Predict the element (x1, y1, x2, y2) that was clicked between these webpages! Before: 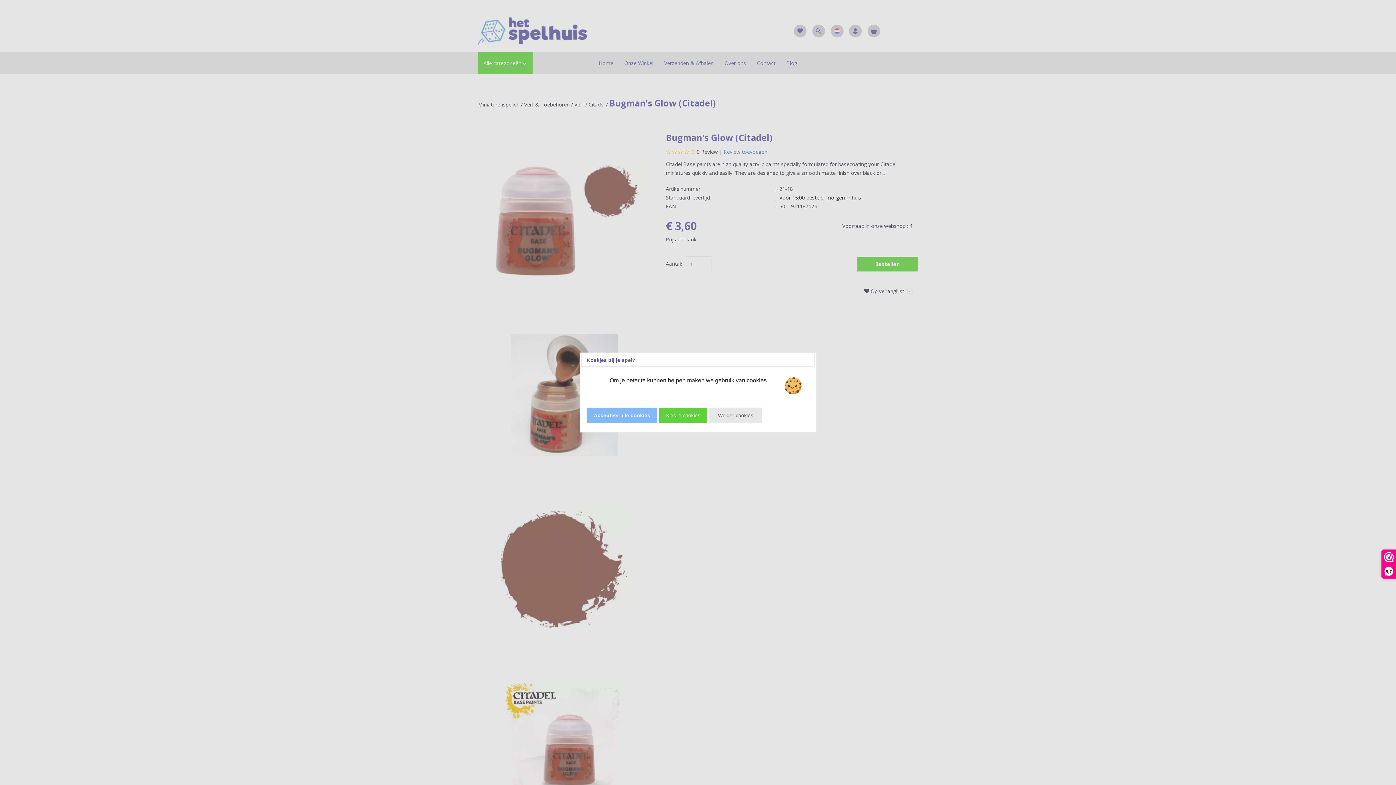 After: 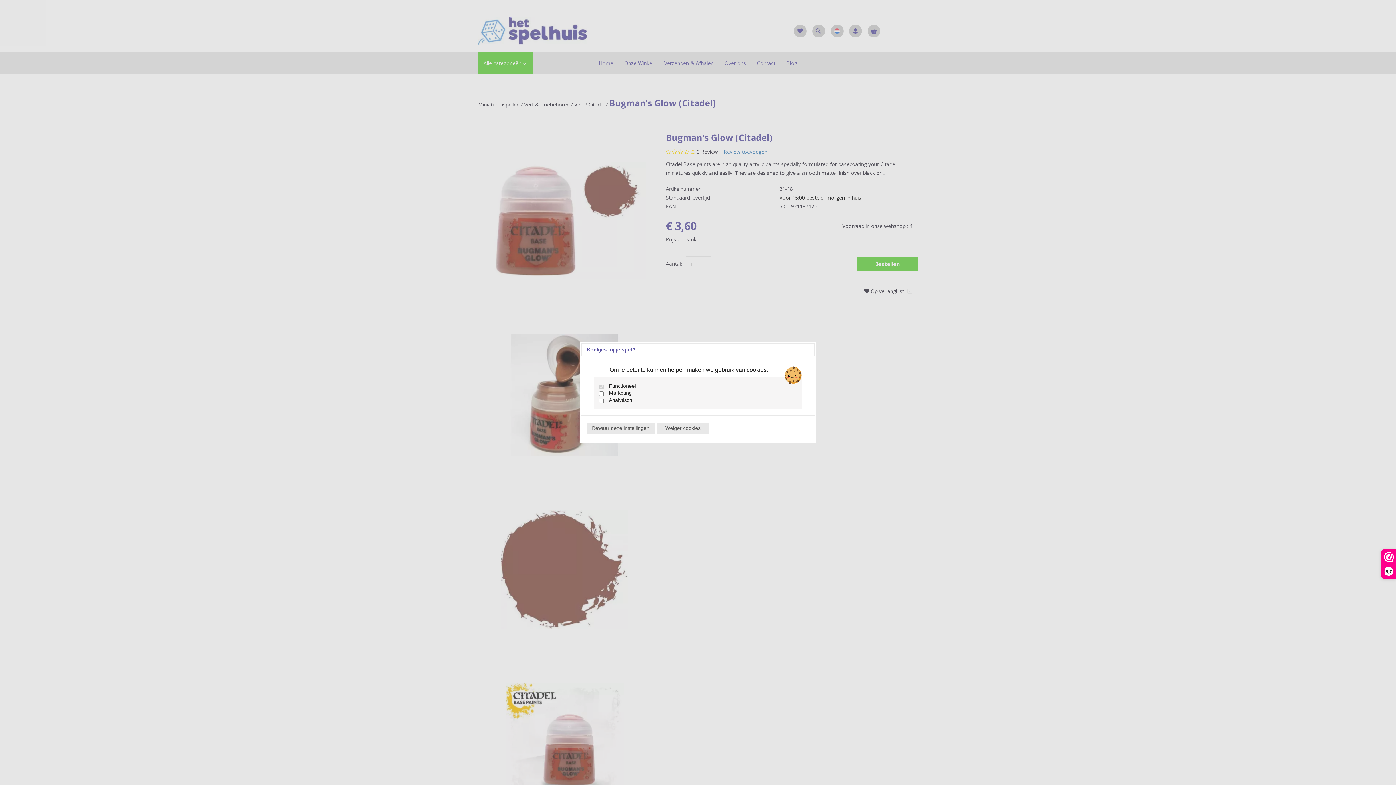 Action: label: Kies je cookies bbox: (659, 408, 707, 423)